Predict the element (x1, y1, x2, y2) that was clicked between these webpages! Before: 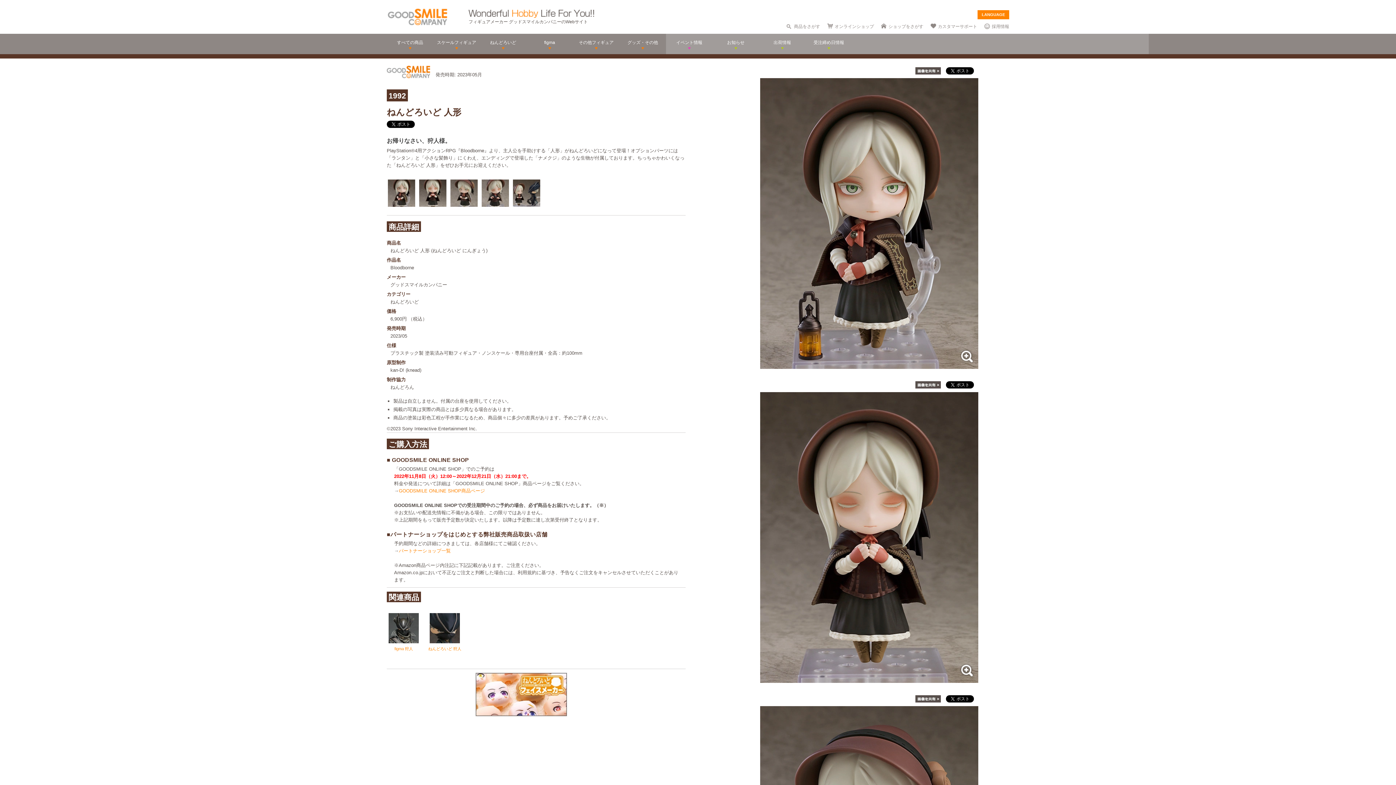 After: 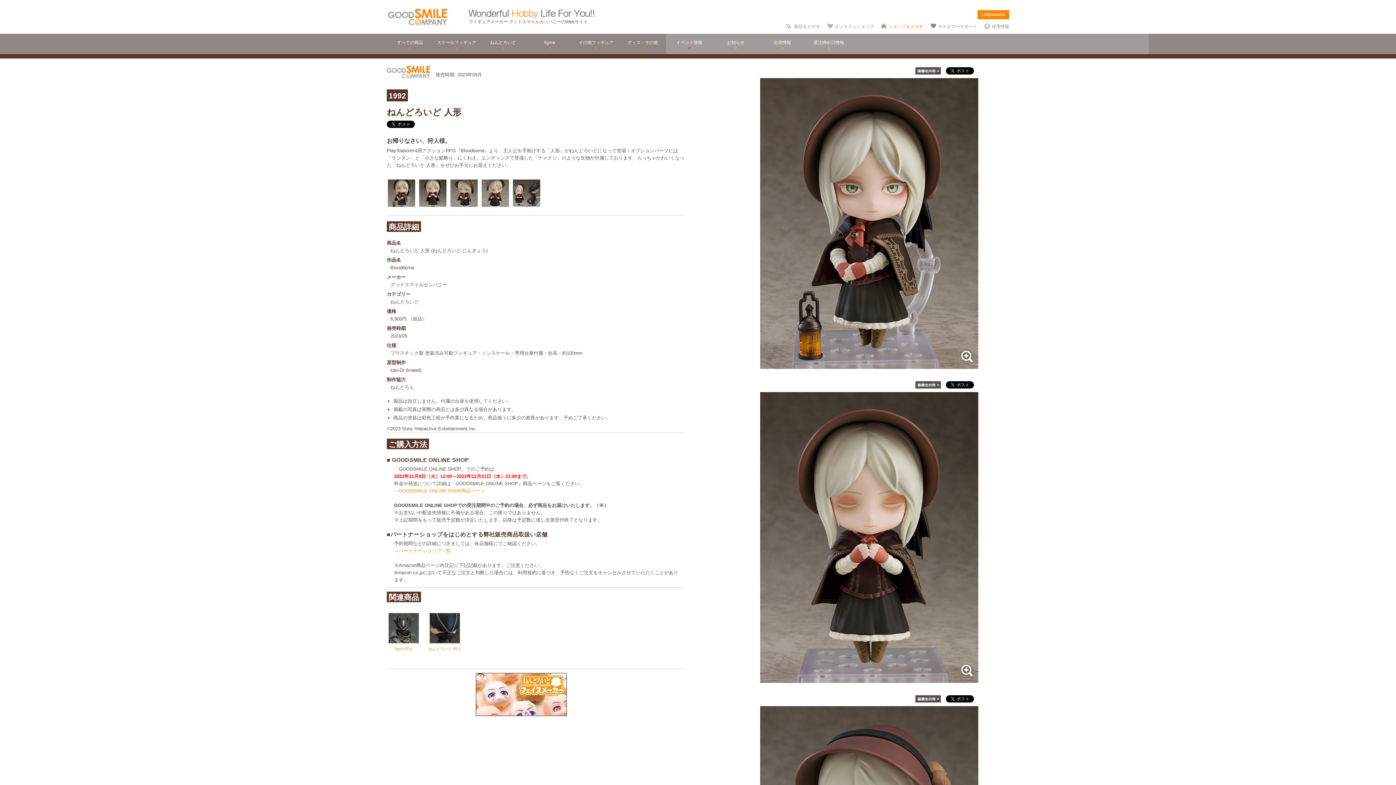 Action: label: ショップをさがす bbox: (888, 24, 923, 29)